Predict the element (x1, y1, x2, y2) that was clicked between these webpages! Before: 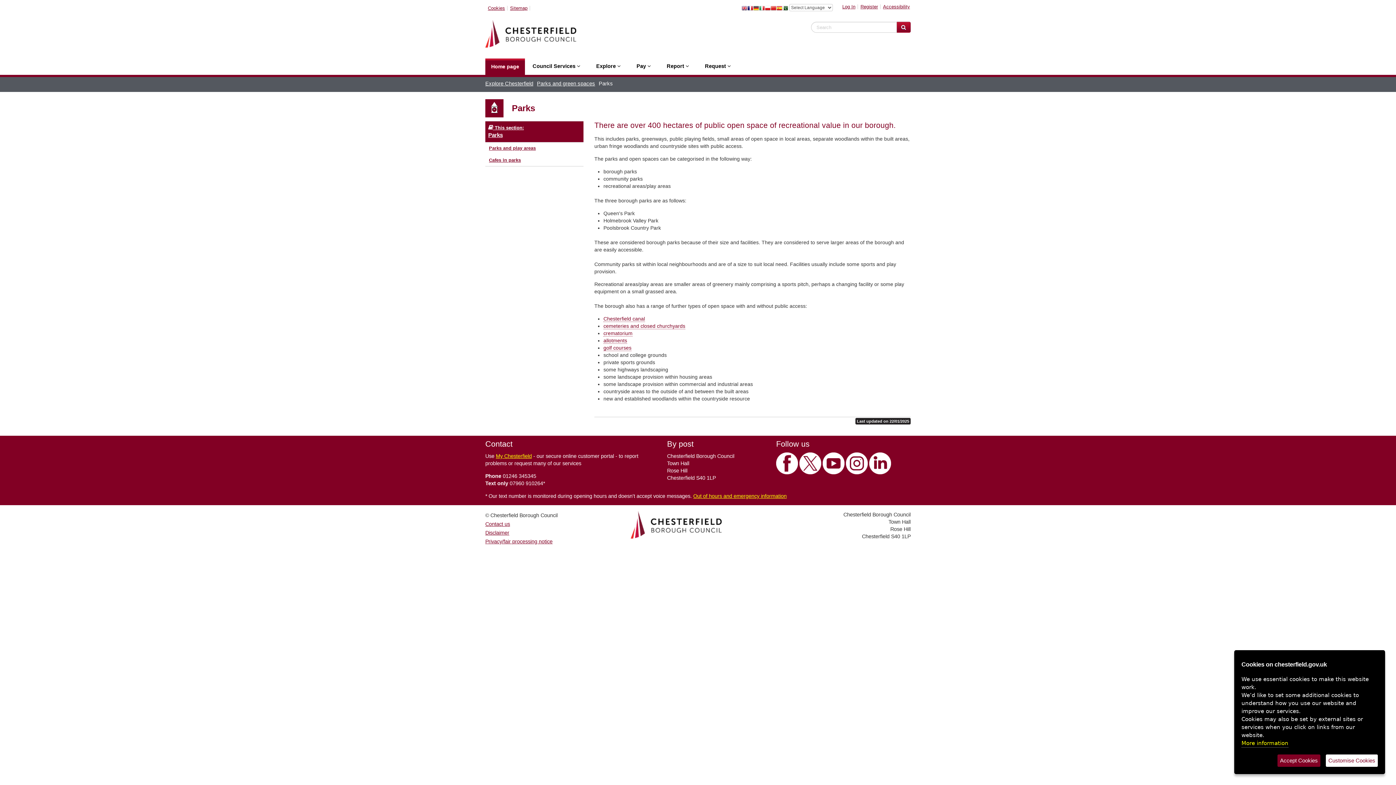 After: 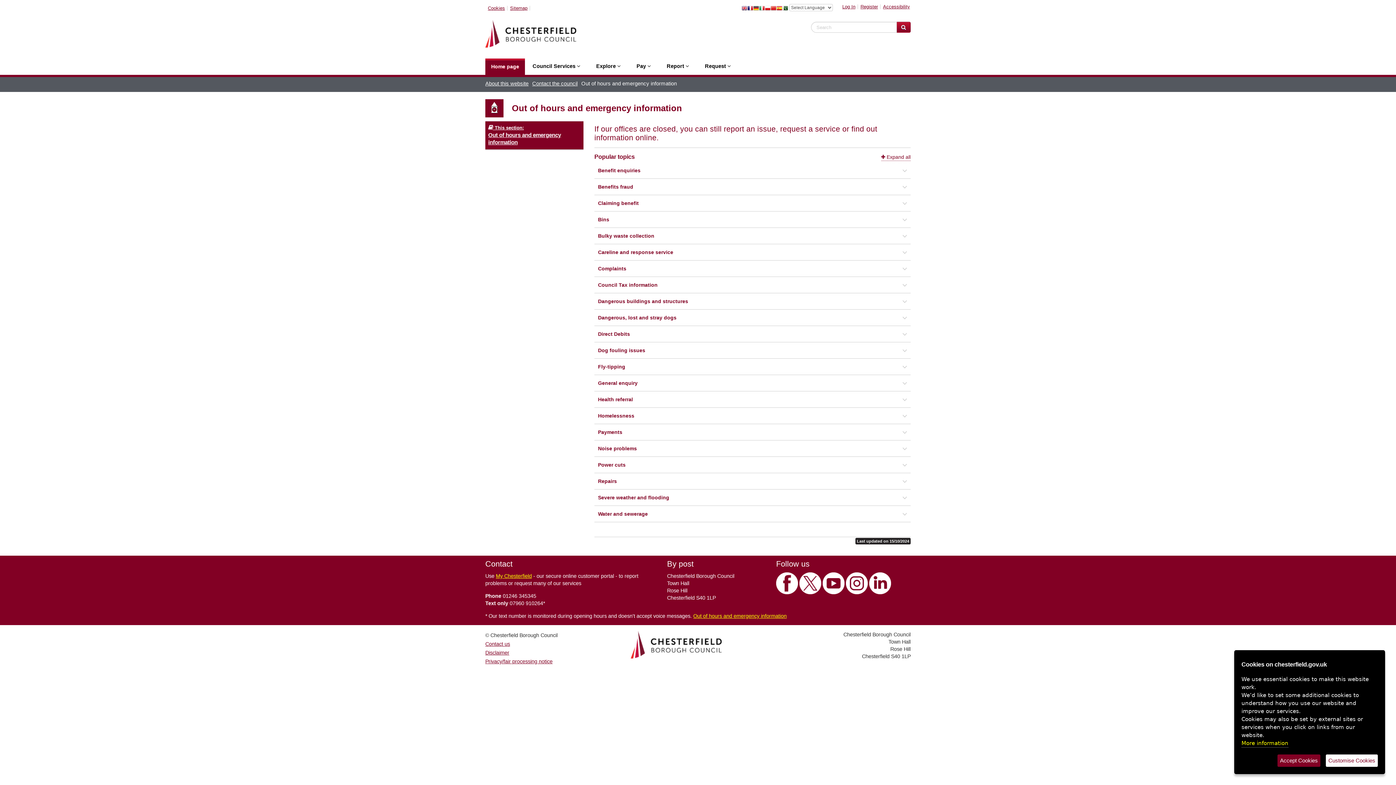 Action: label: Out of hours and emergency information bbox: (693, 493, 786, 499)